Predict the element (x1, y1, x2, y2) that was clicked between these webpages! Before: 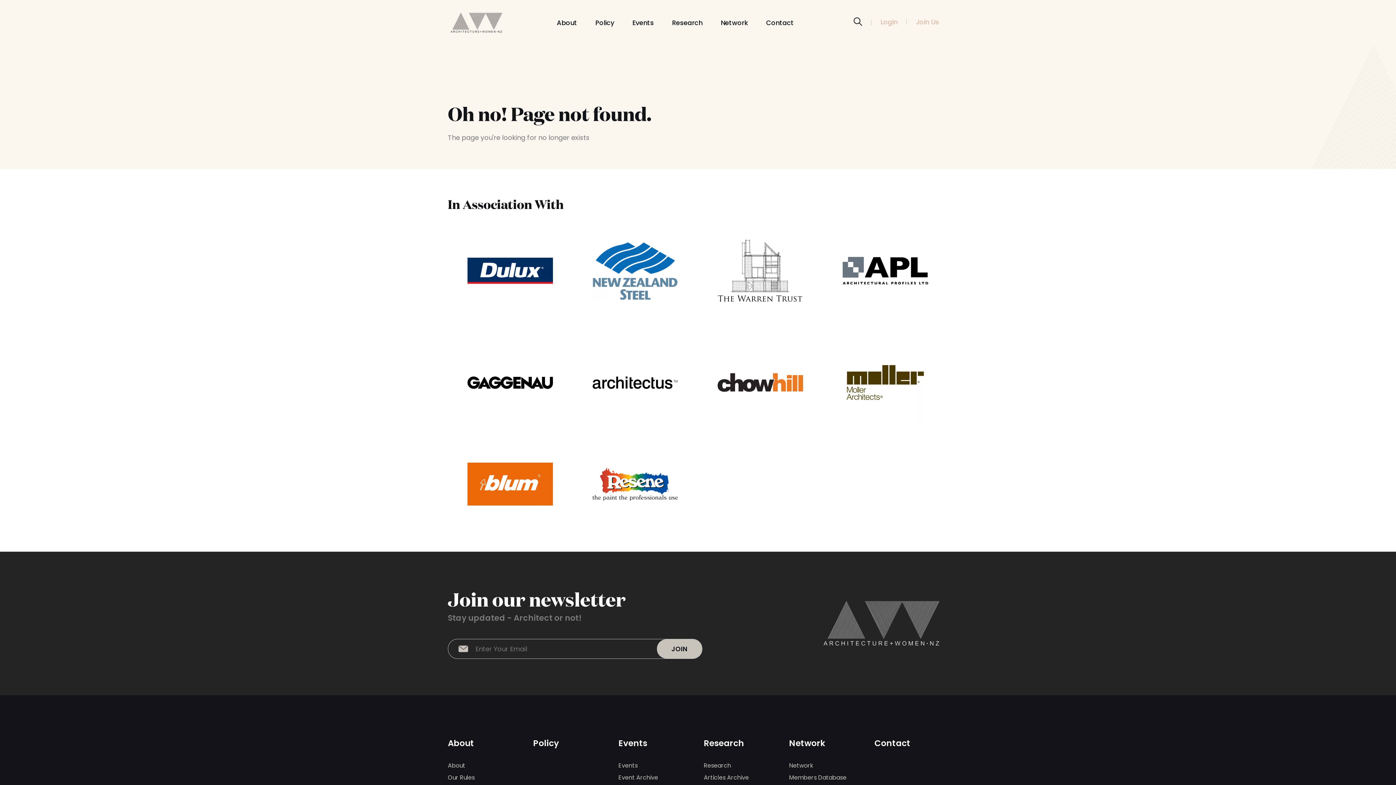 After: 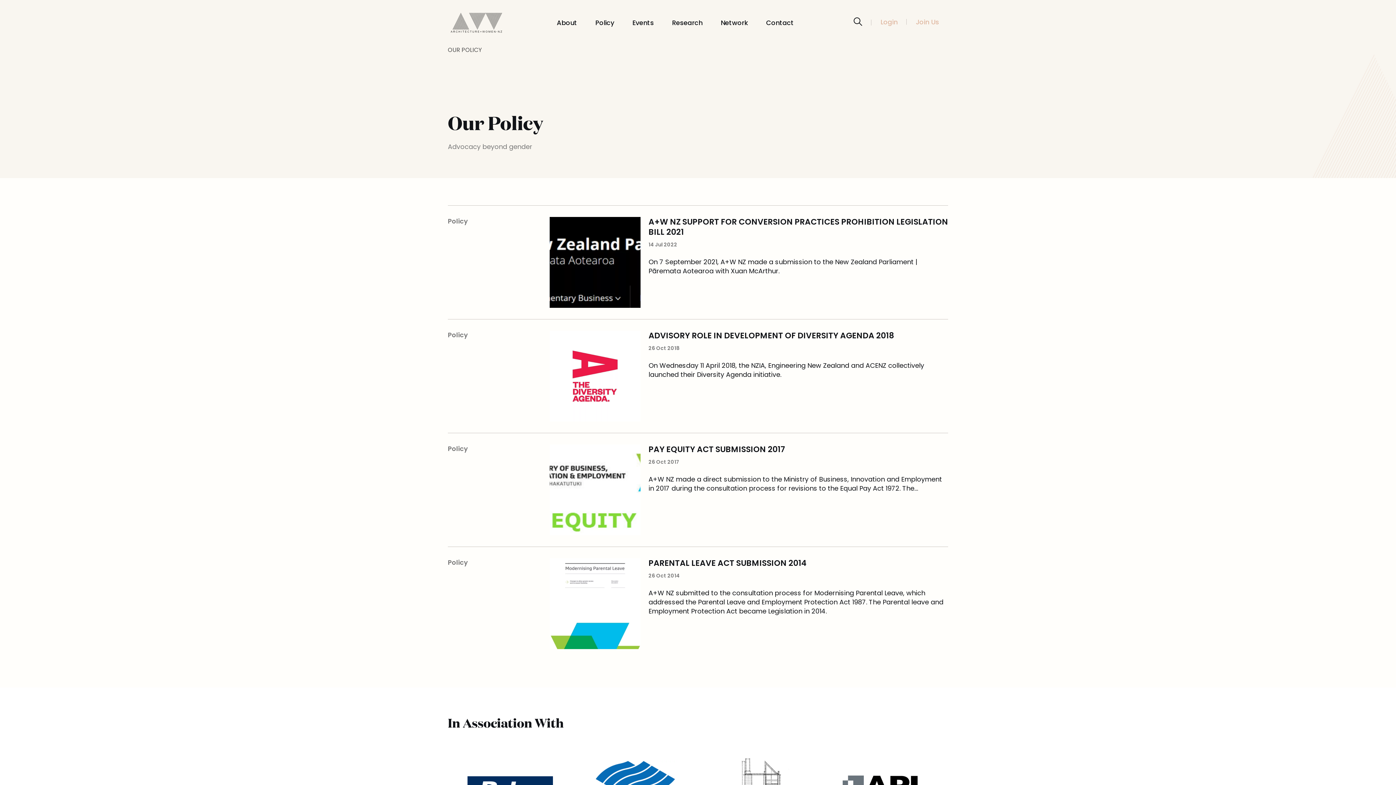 Action: label: Policy bbox: (533, 739, 607, 748)